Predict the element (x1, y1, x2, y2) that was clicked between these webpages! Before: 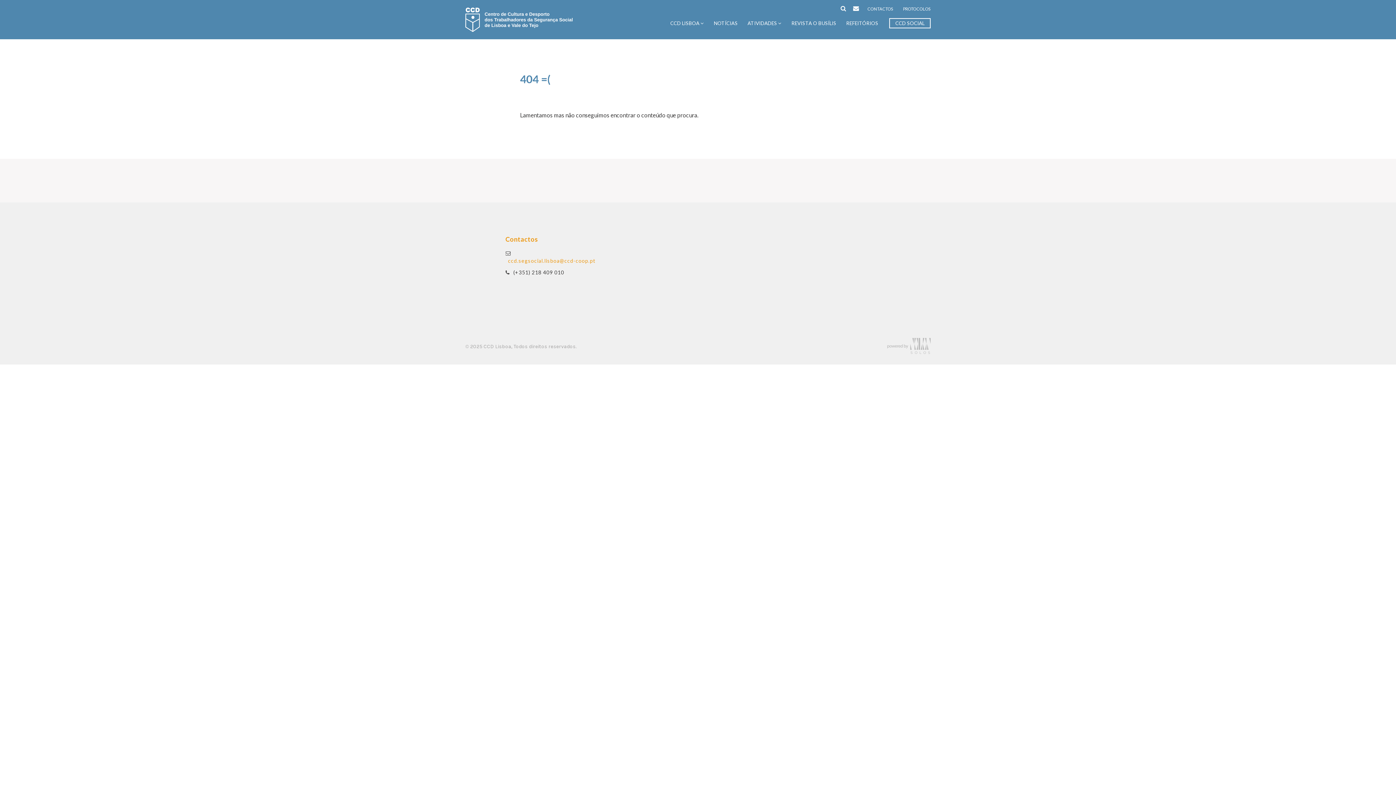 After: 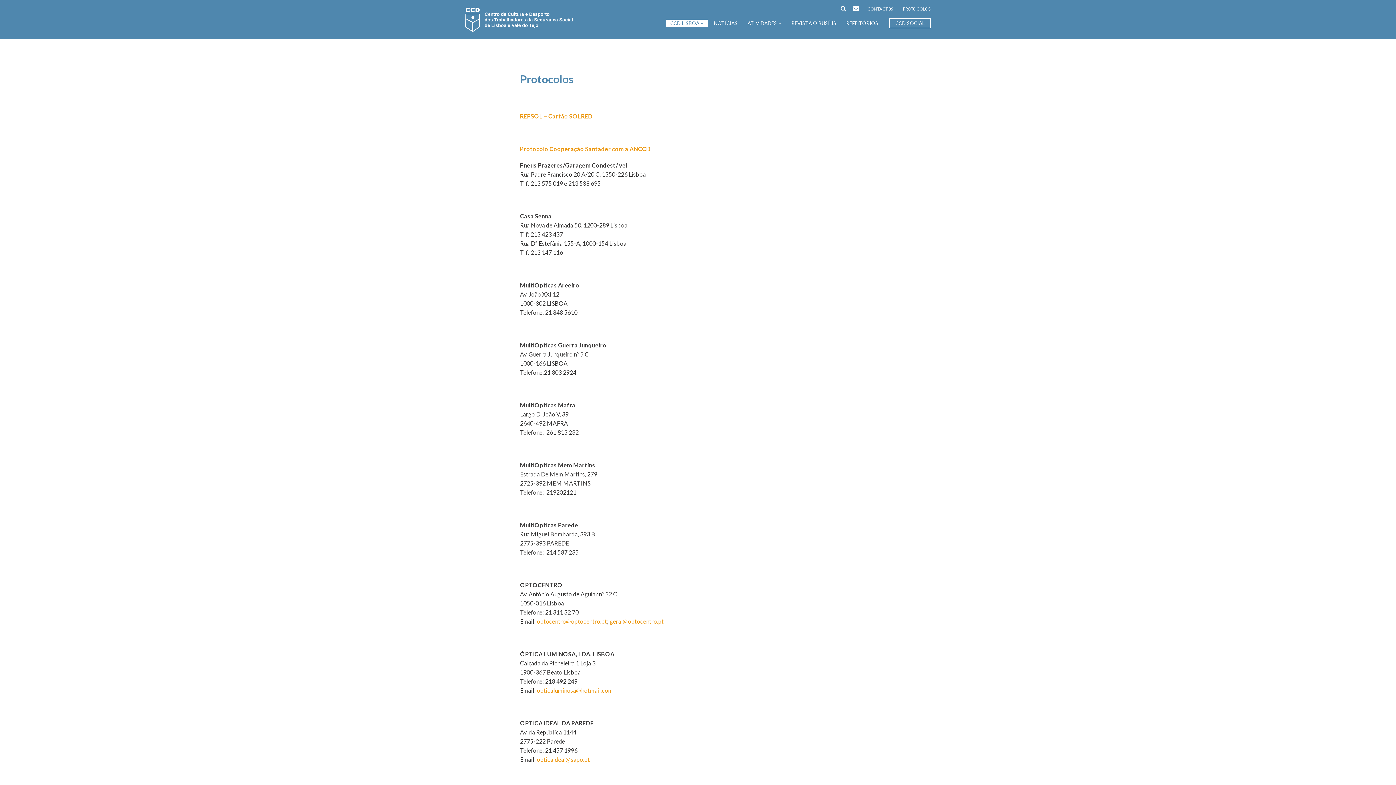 Action: bbox: (903, 6, 930, 11) label: PROTOCOLOS